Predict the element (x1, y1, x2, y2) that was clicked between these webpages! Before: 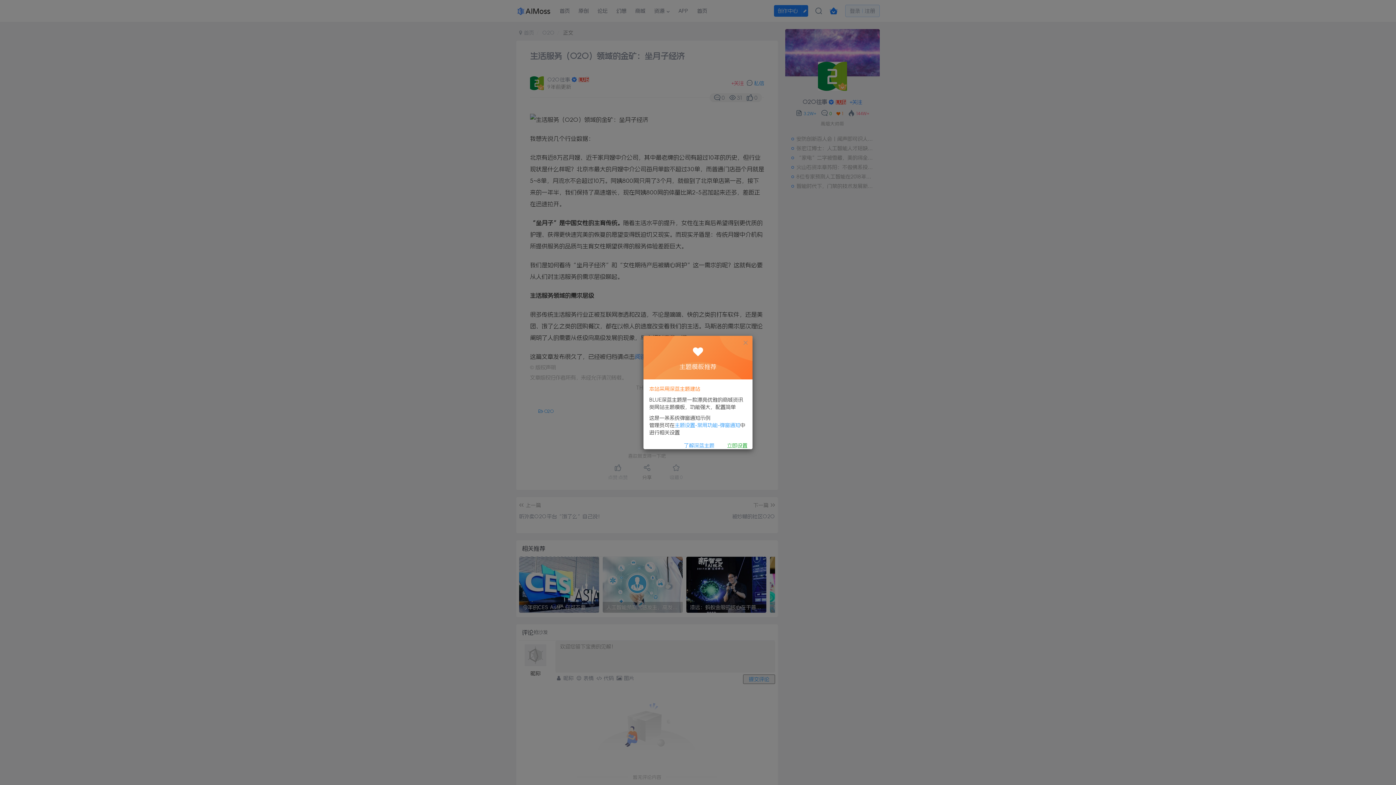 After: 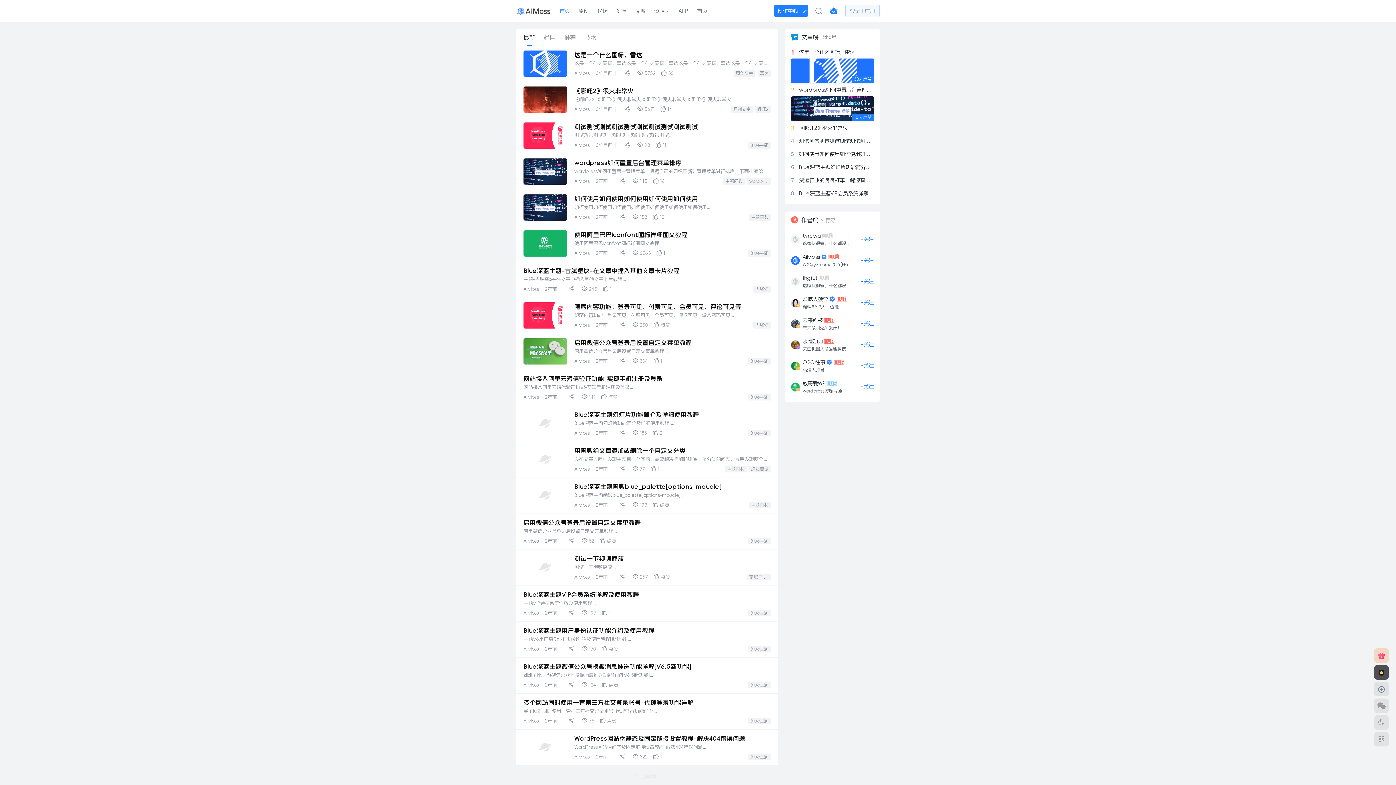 Action: label: 了解深蓝主题 bbox: (678, 441, 719, 449)